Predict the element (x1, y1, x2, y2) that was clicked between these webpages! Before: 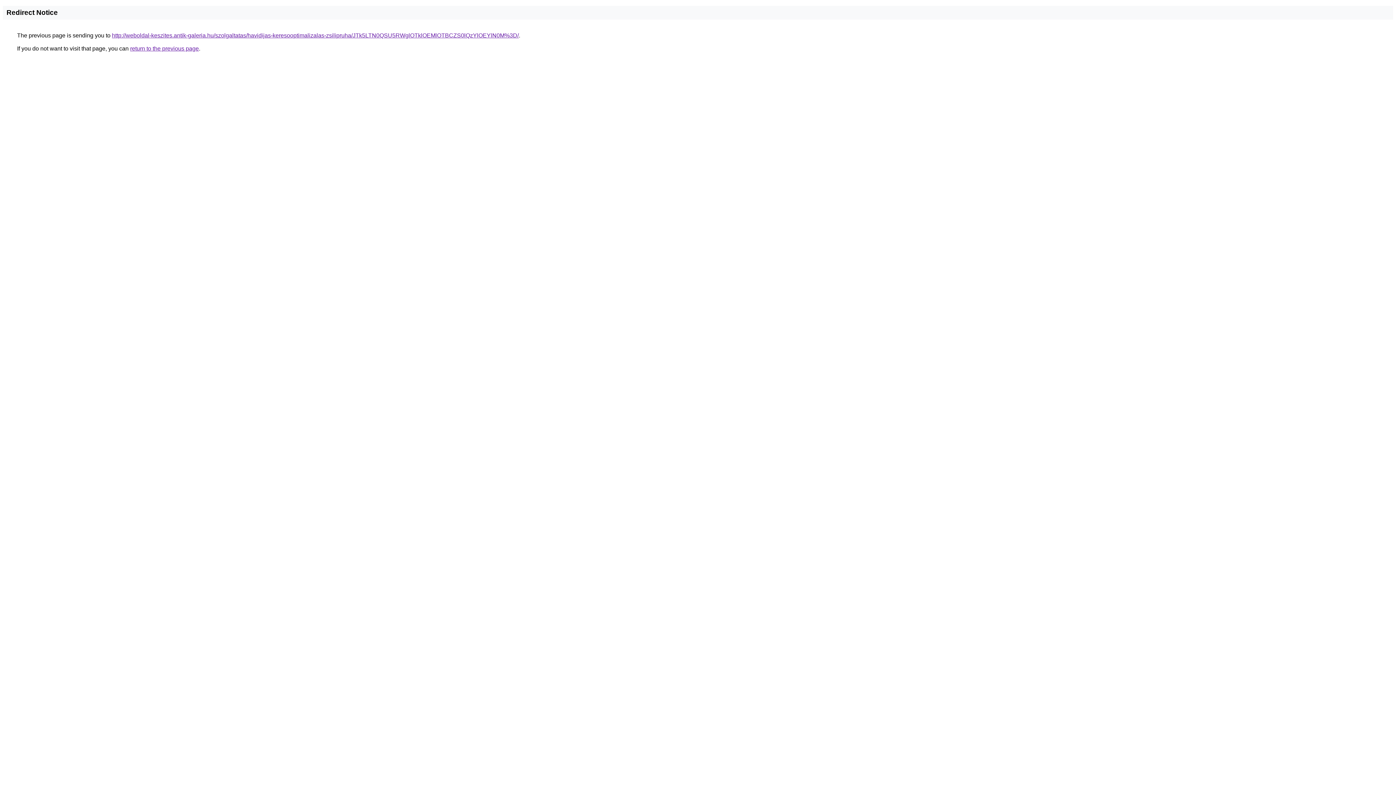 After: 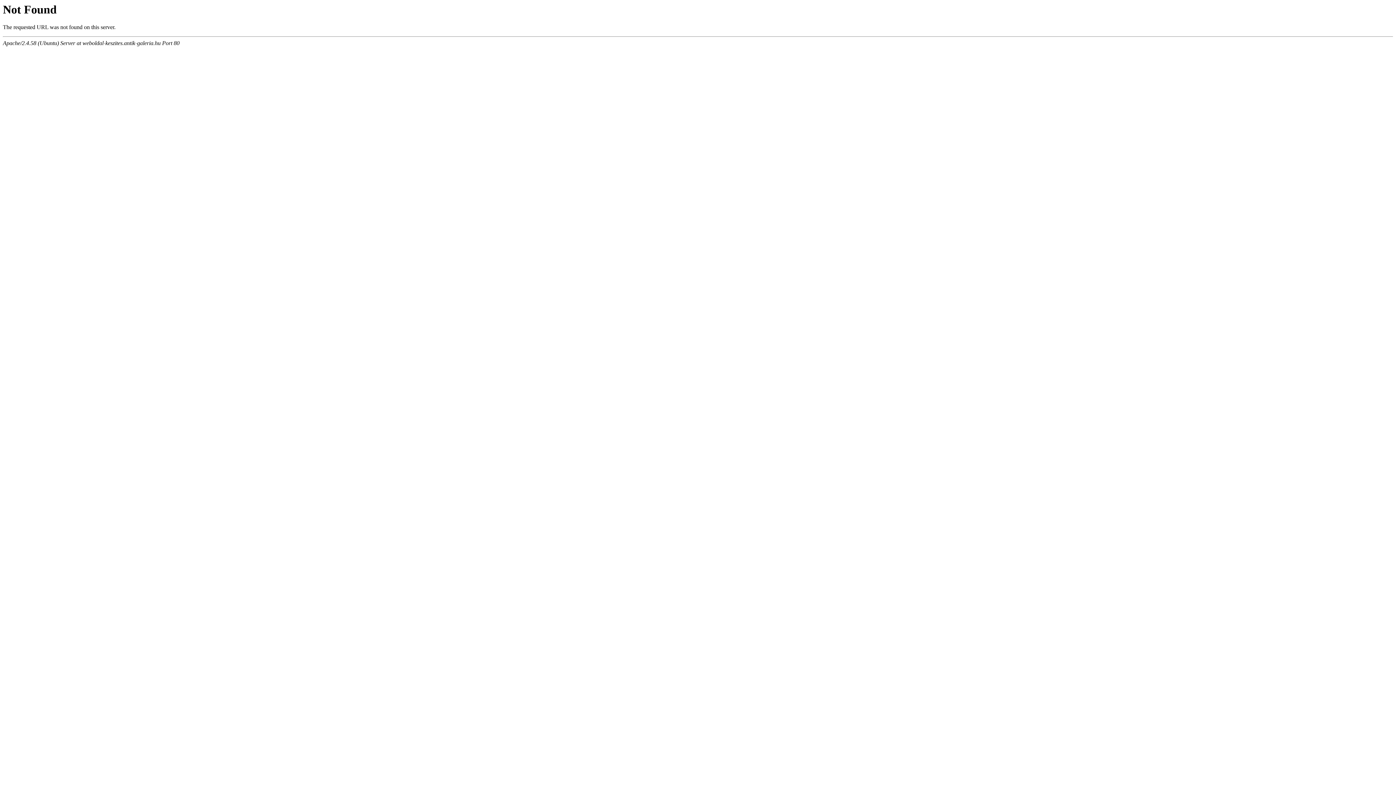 Action: label: http://weboldal-keszites.antik-galeria.hu/szolgaltatas/havidijas-keresooptimalizalas-zsilipruha/JTk5LTN0QSU5RWglOTklOEMlOTBCZS0lQzYlOEYlN0M%3D/ bbox: (112, 32, 518, 38)